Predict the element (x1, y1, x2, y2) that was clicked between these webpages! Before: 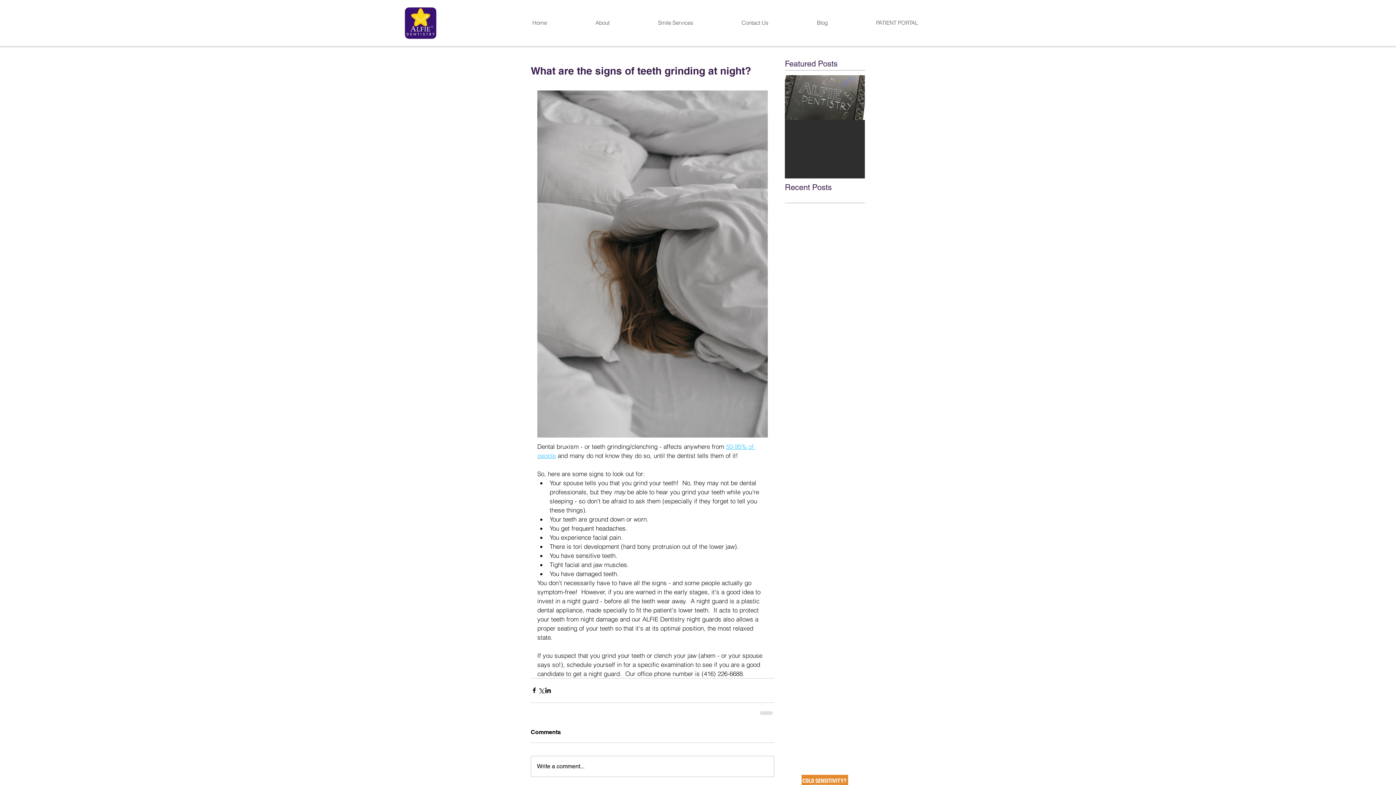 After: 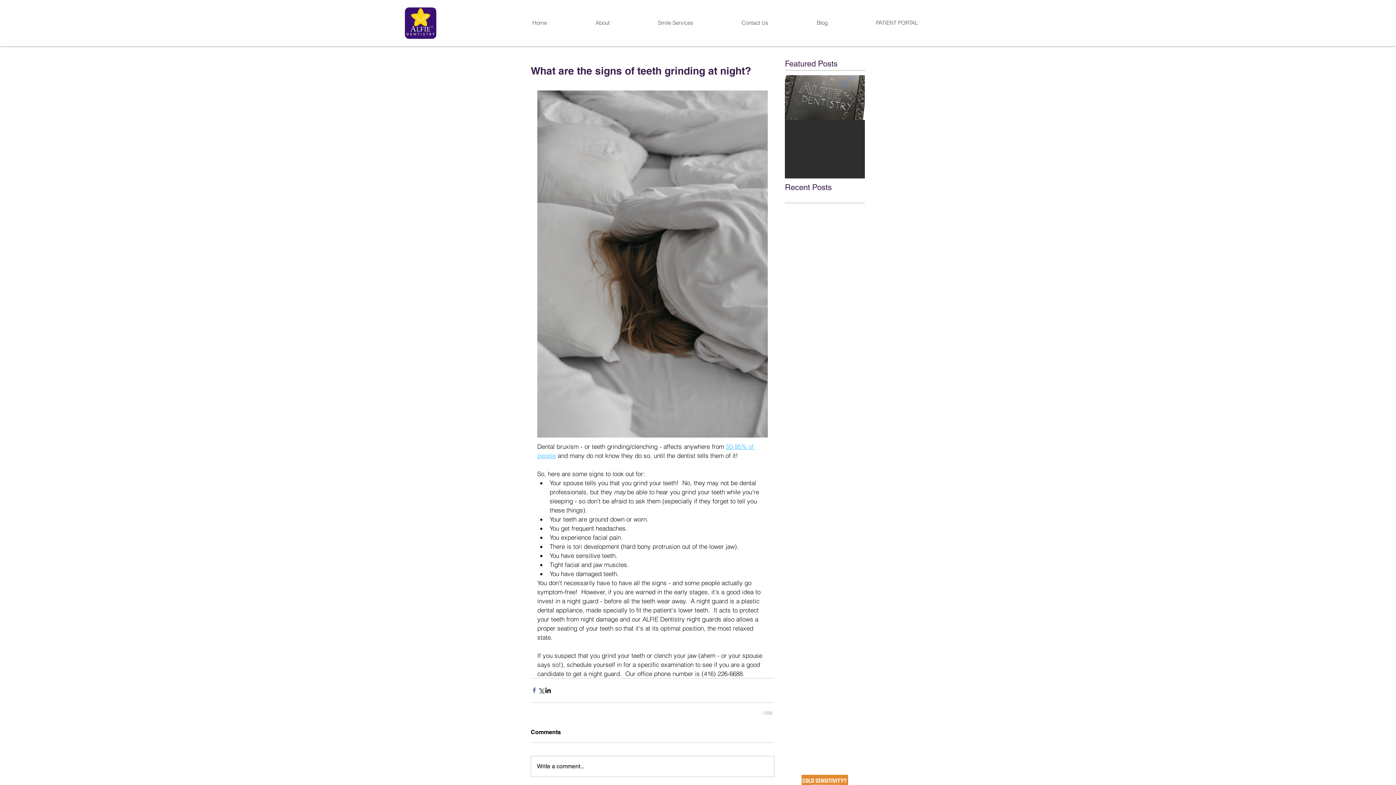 Action: bbox: (530, 687, 537, 694) label: Share via Facebook